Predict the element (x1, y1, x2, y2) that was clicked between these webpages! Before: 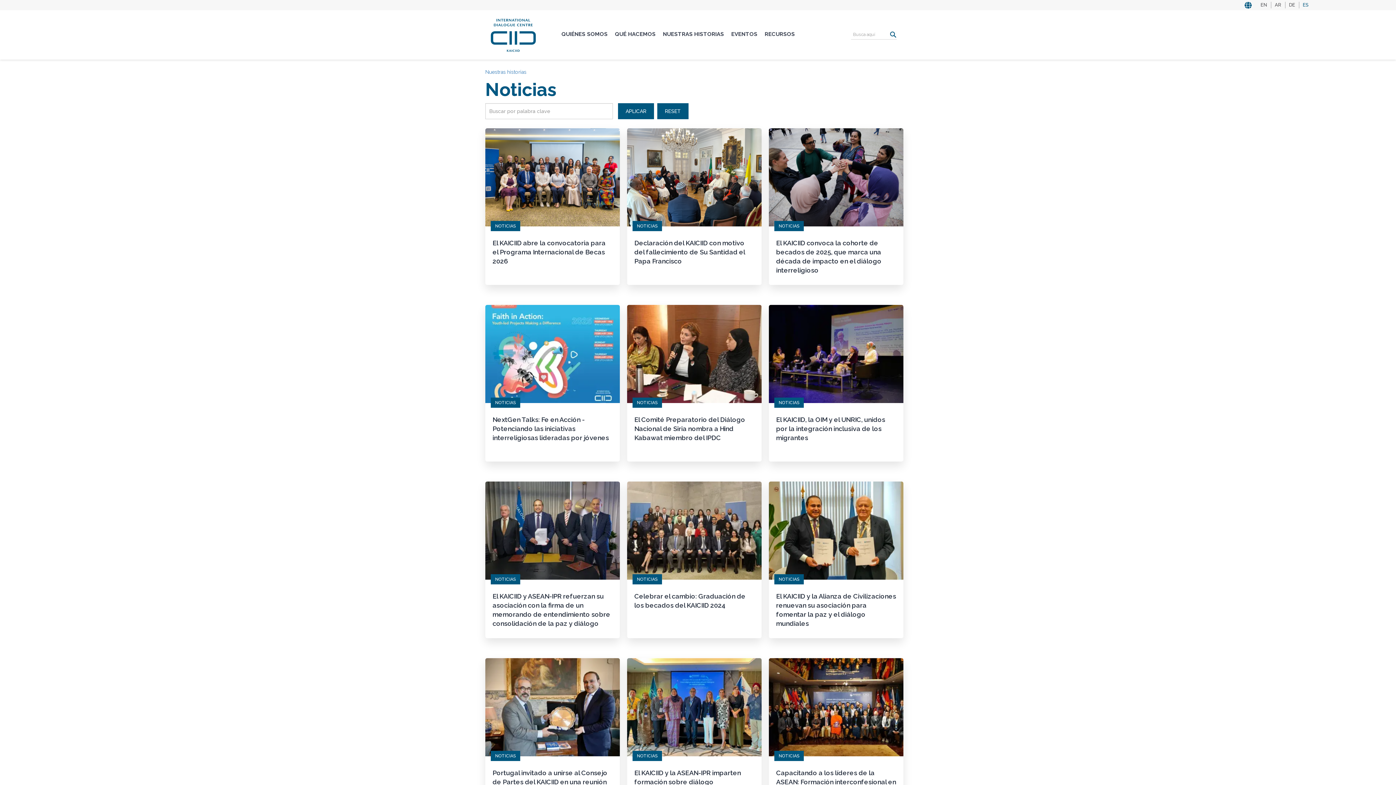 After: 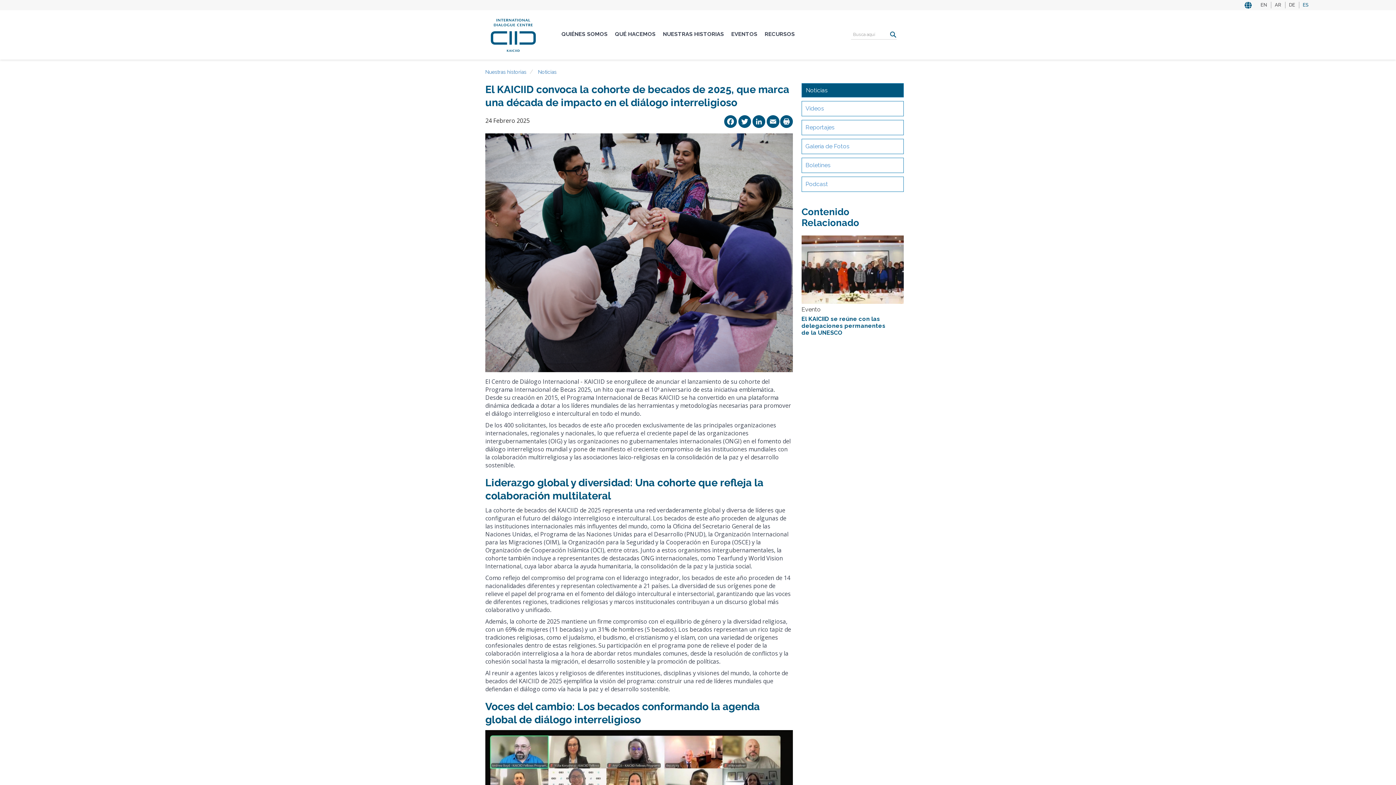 Action: bbox: (769, 128, 903, 226)